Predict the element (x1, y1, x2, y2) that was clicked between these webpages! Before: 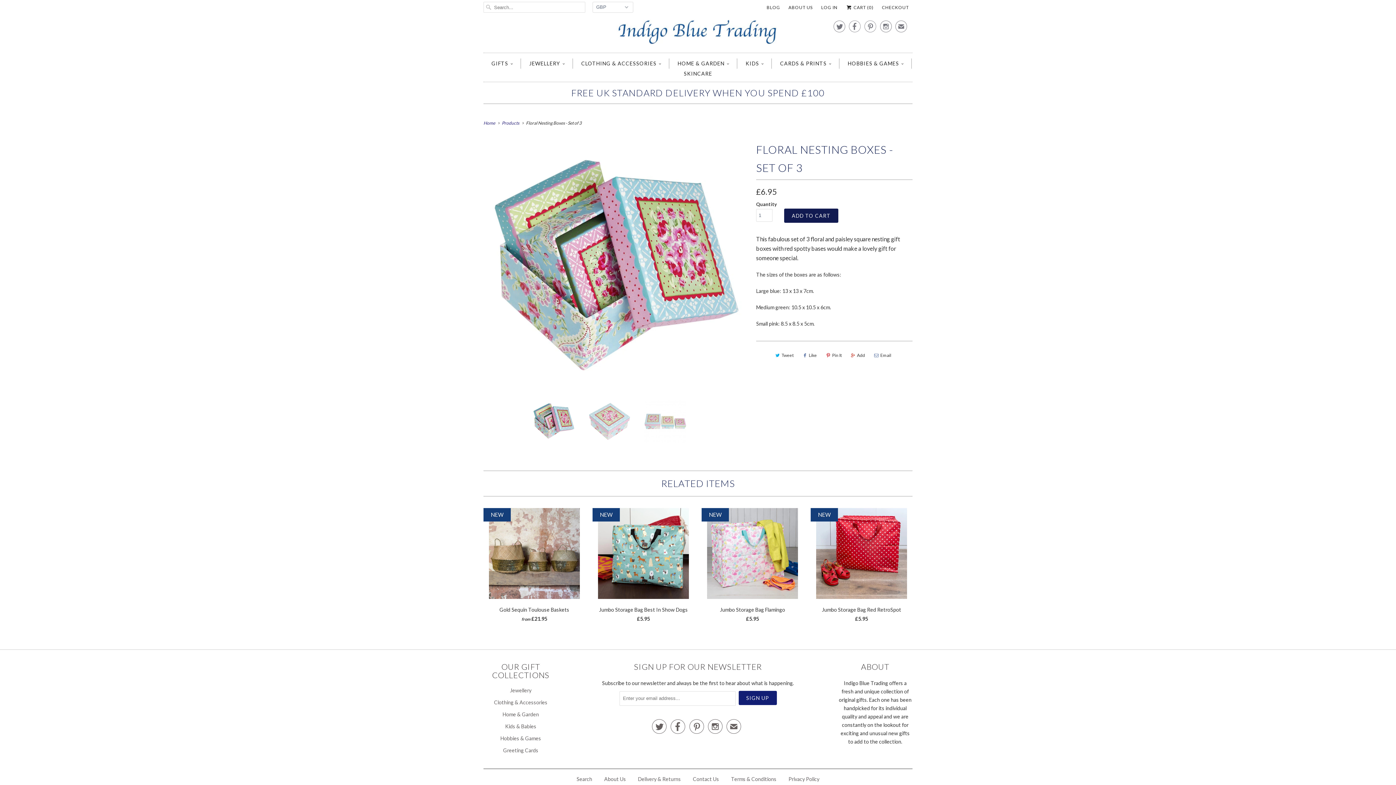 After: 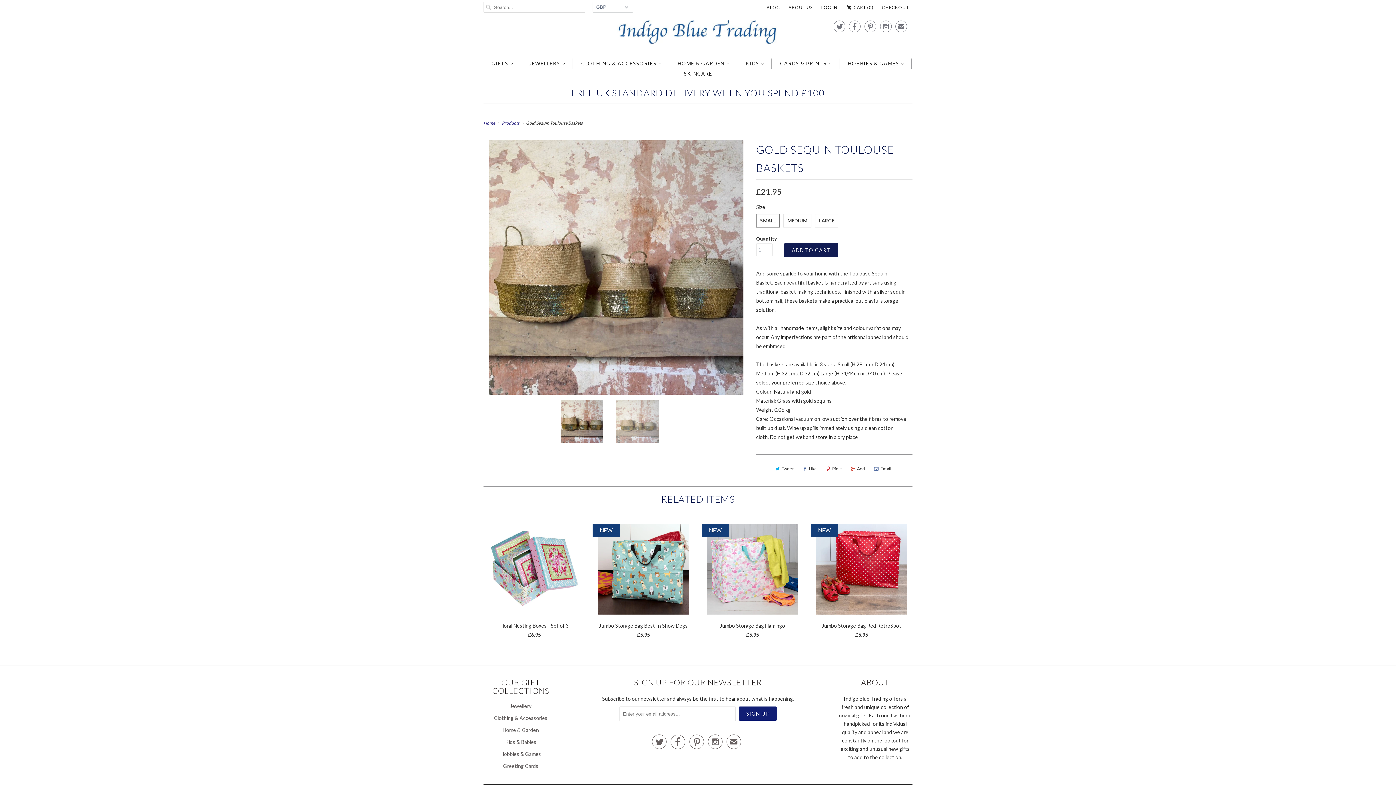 Action: bbox: (483, 508, 585, 626) label: Gold Sequin Toulouse Baskets
from £21.95
NEW